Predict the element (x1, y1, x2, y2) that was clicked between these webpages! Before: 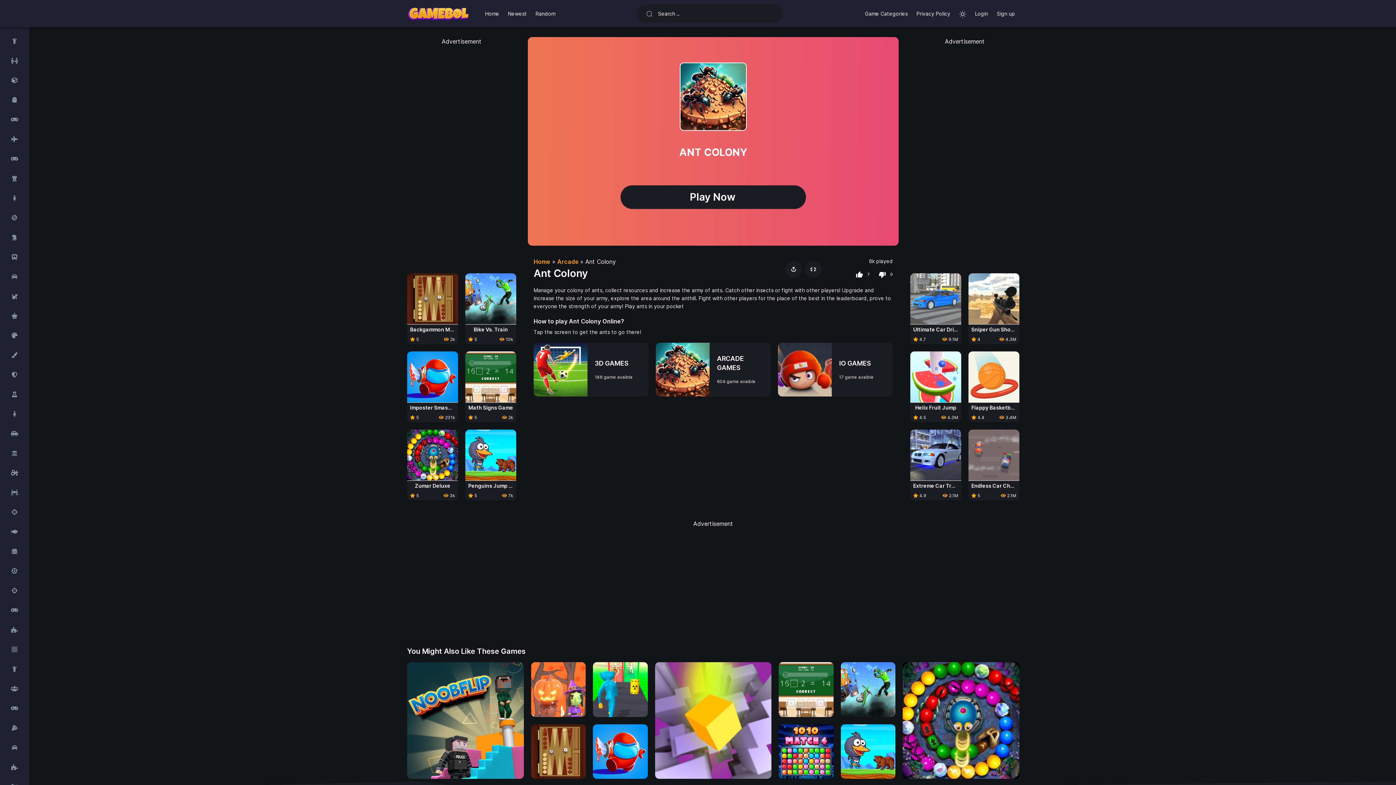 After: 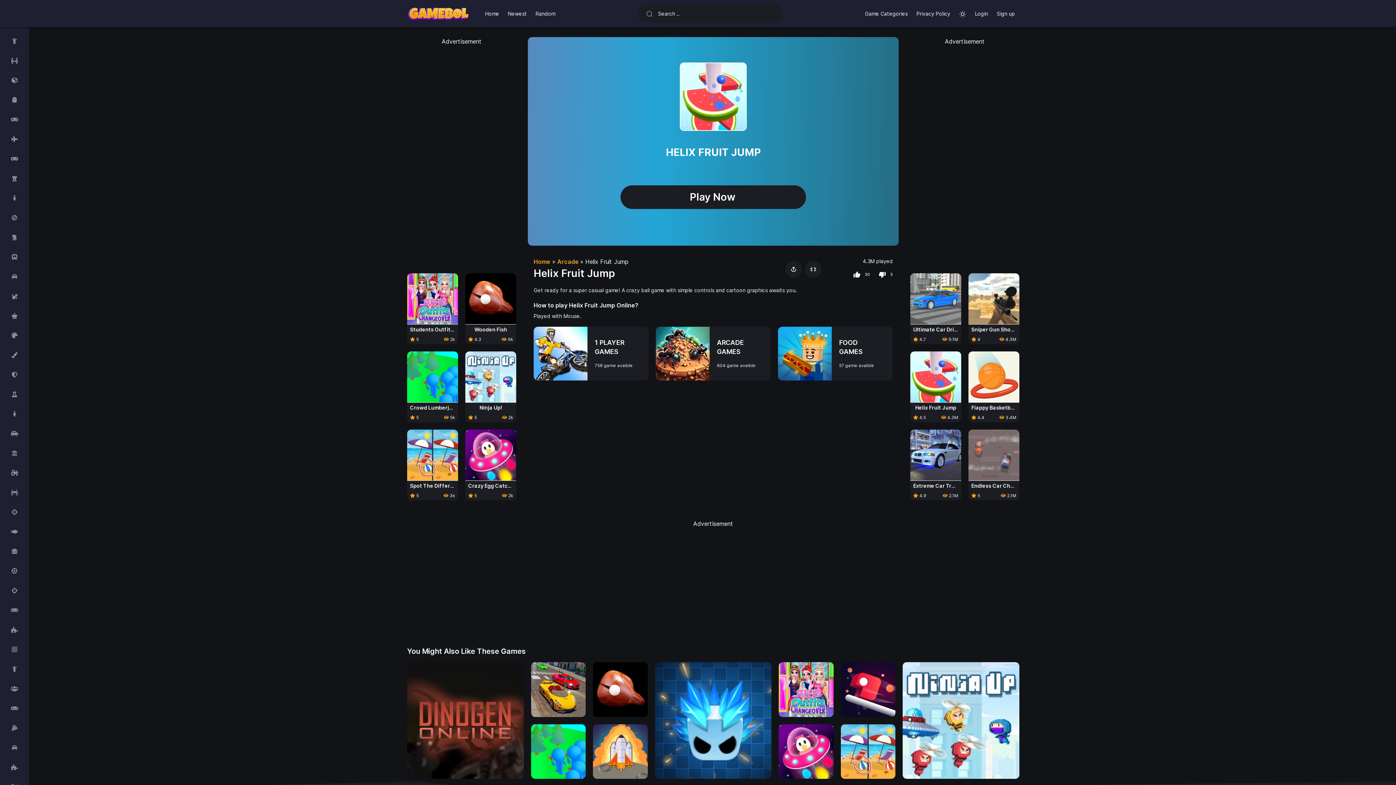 Action: bbox: (910, 351, 961, 422) label: Helix Fruit Jump
 4.5
 4.3M